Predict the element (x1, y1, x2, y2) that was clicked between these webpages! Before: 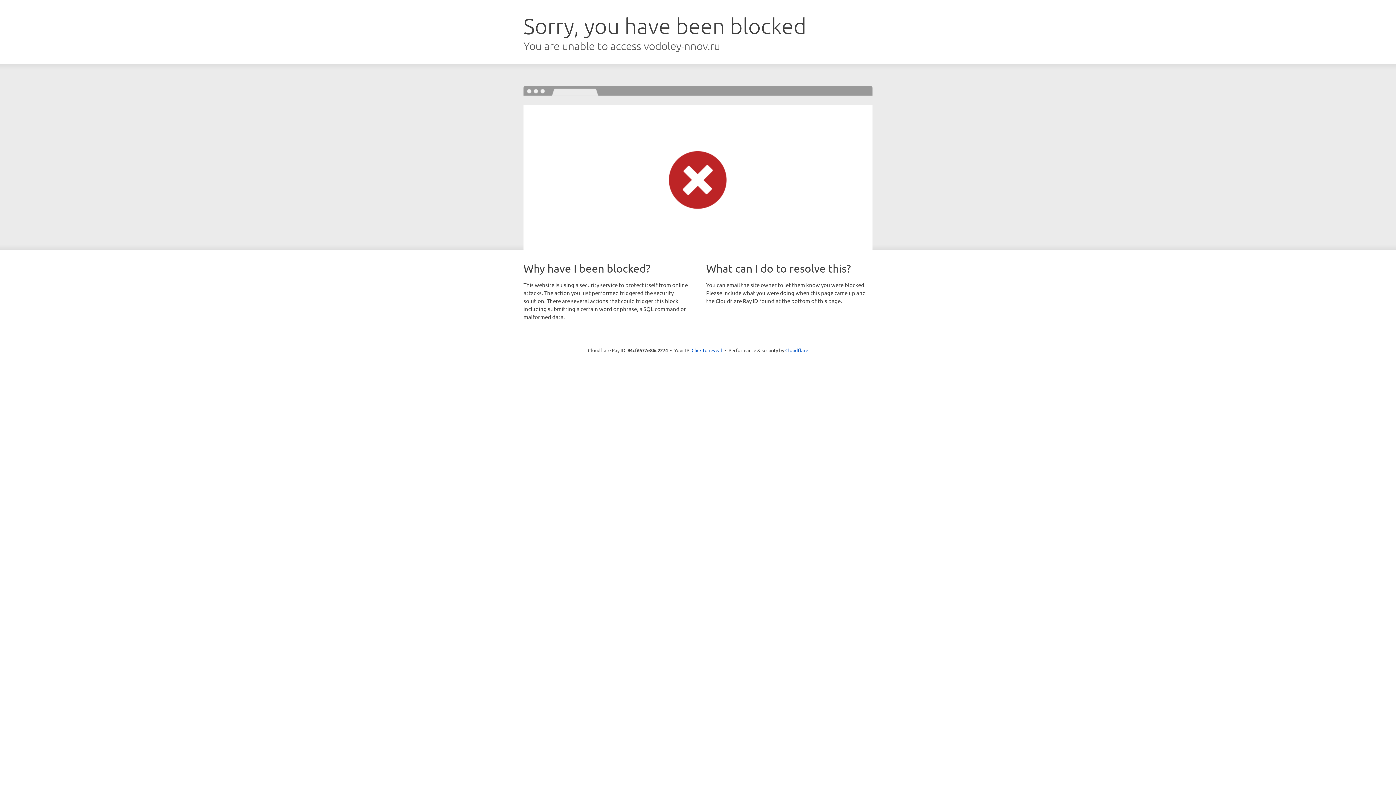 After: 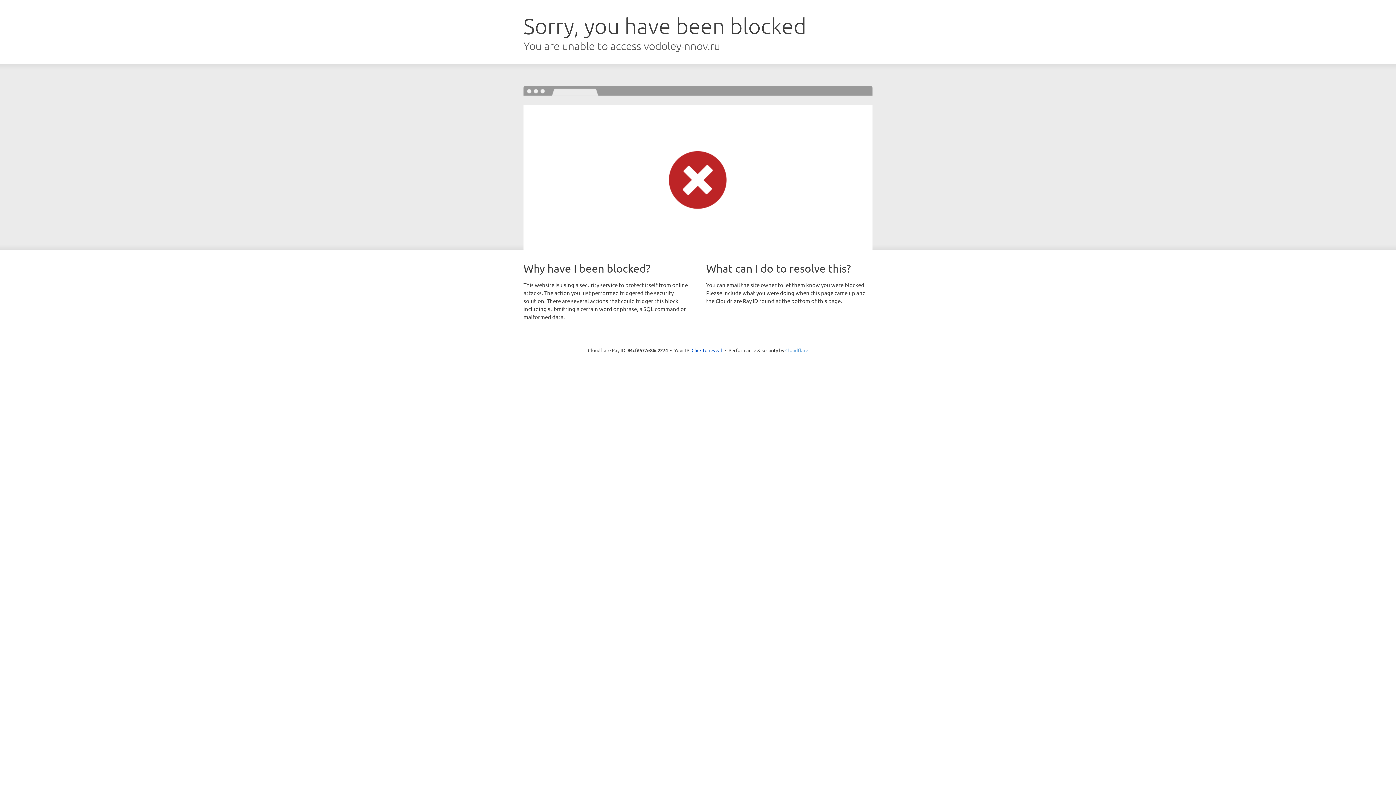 Action: label: Cloudflare bbox: (785, 347, 808, 353)